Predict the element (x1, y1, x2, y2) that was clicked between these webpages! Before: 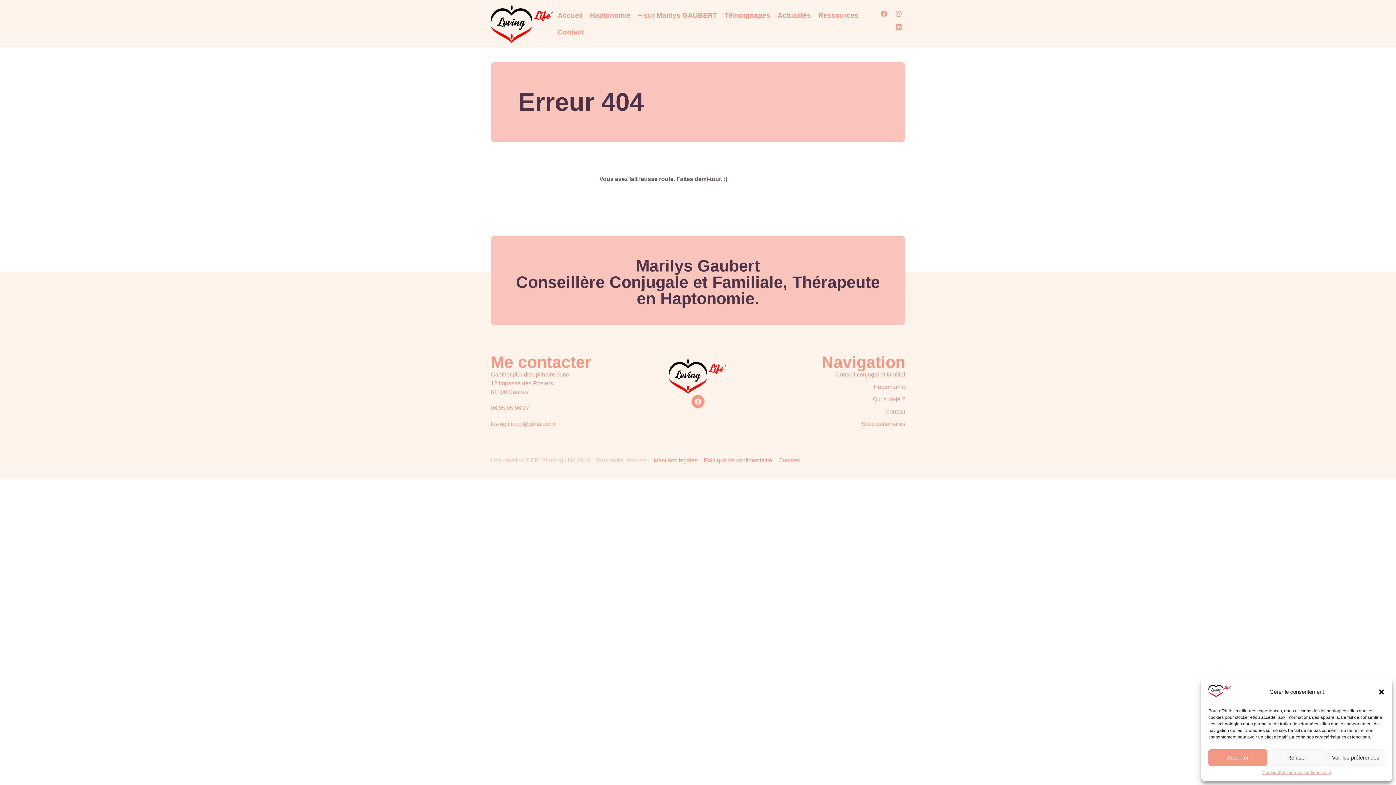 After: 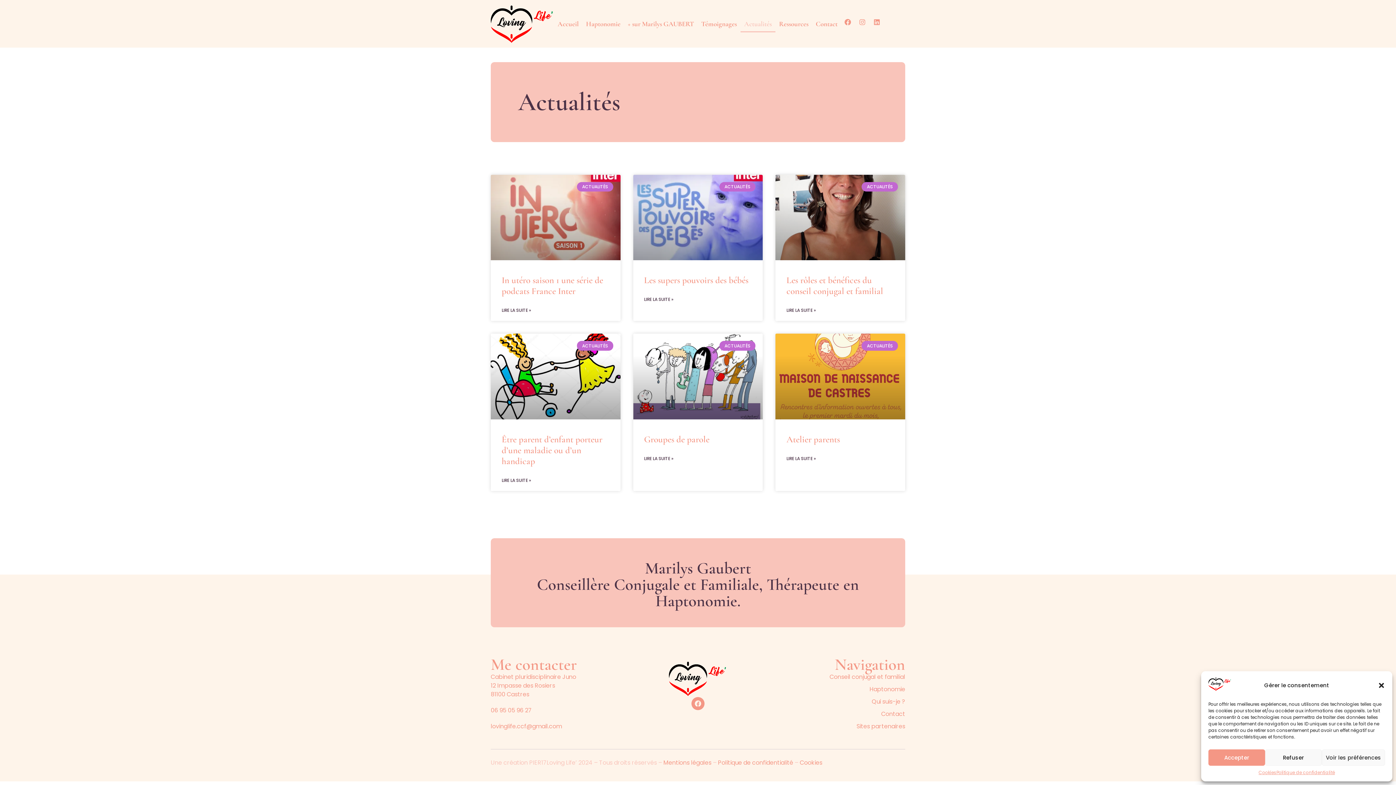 Action: bbox: (774, 7, 814, 23) label: Actualités